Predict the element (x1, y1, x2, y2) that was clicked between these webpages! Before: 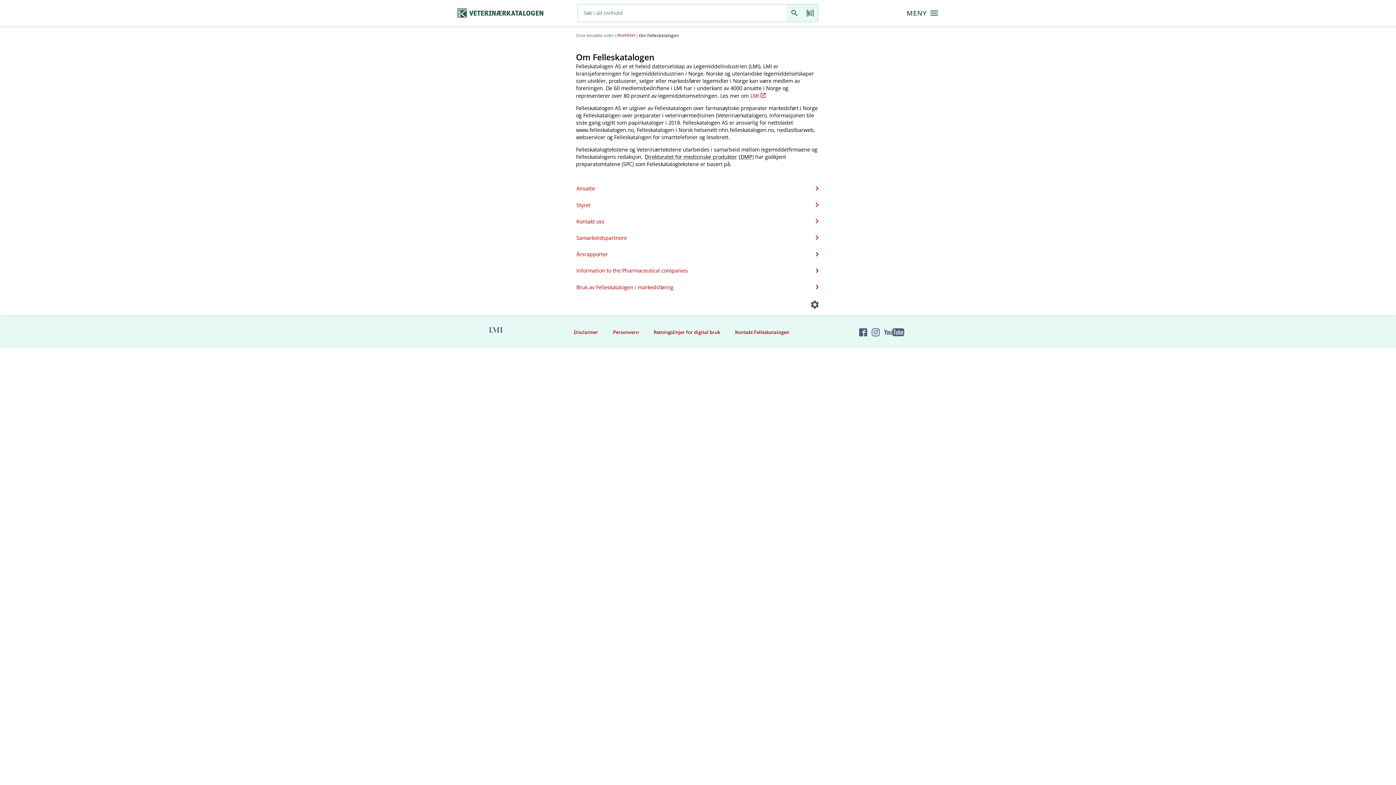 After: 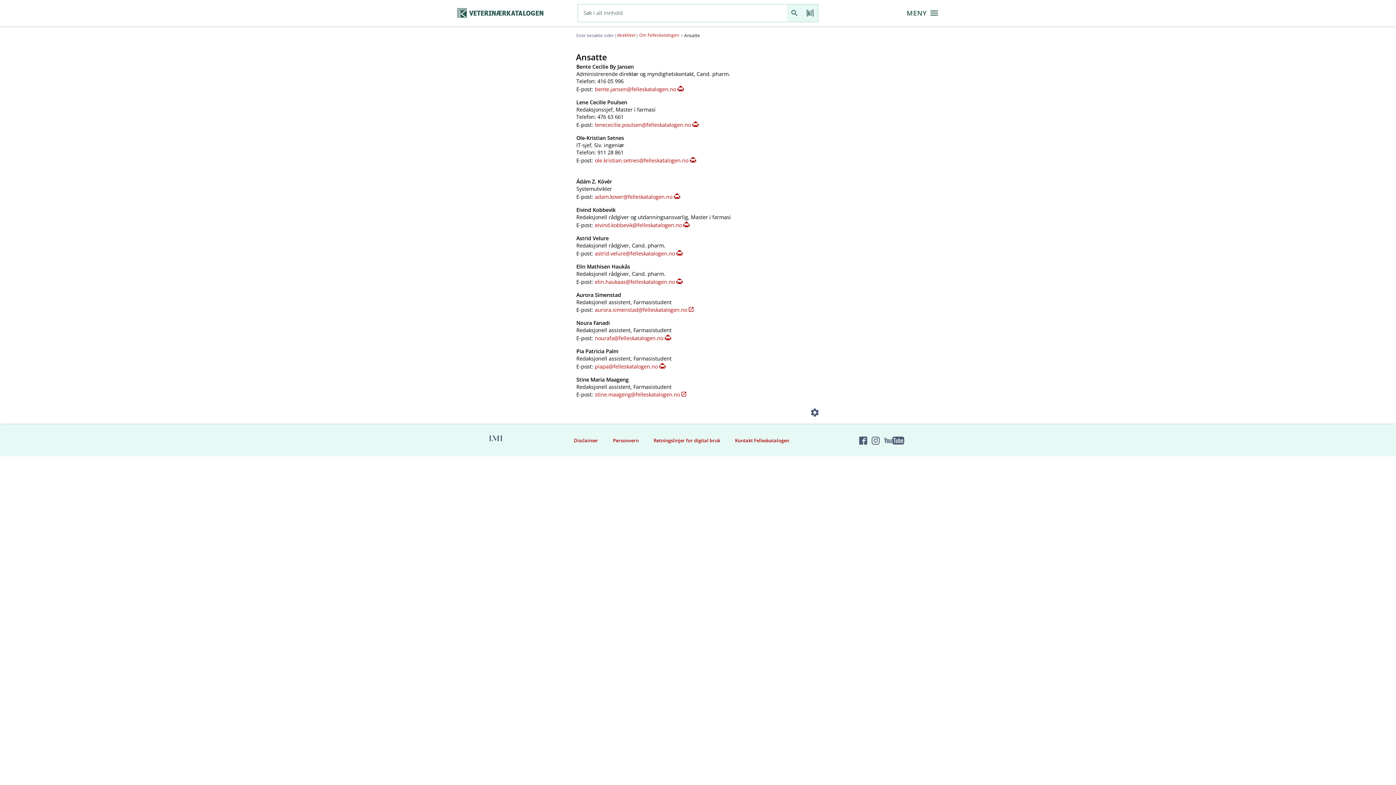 Action: bbox: (576, 181, 819, 196) label: Ansatte